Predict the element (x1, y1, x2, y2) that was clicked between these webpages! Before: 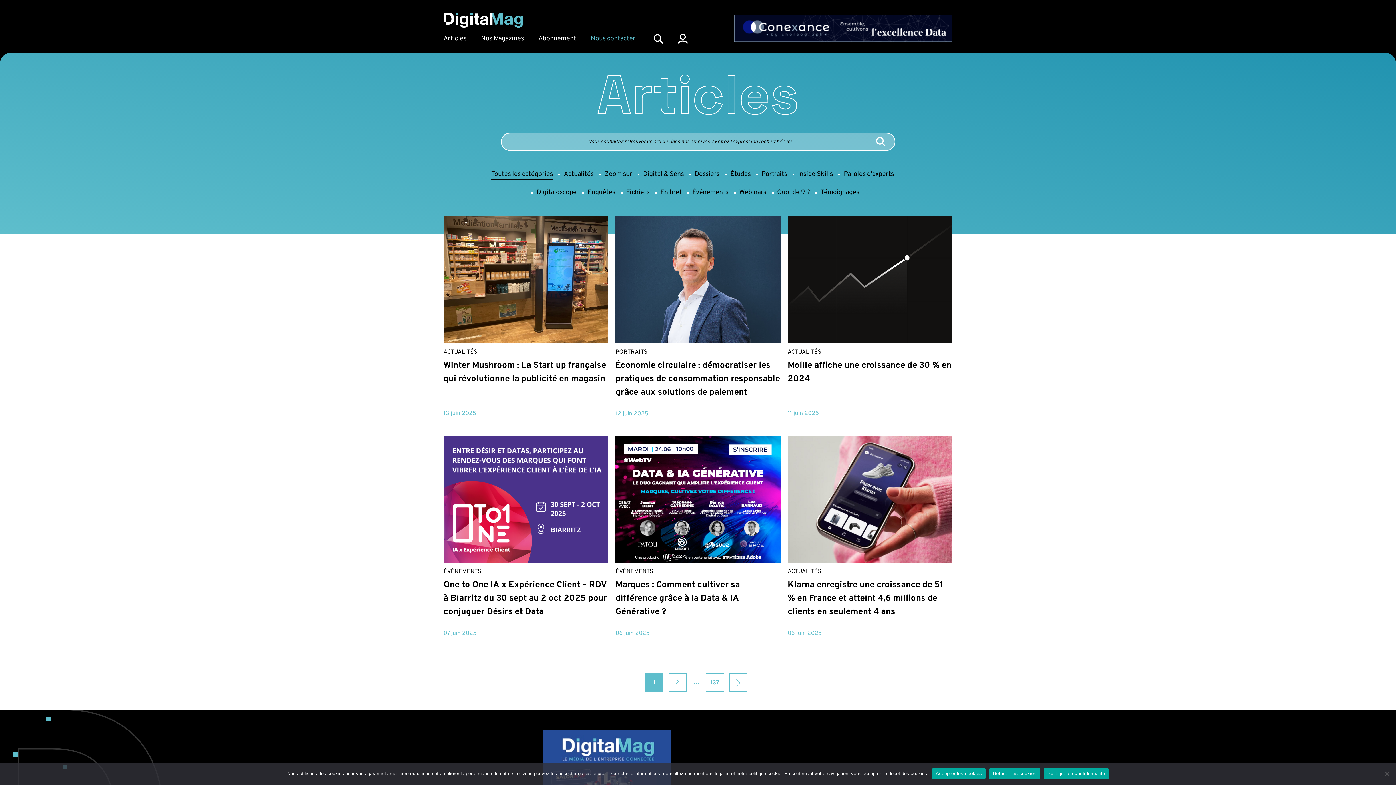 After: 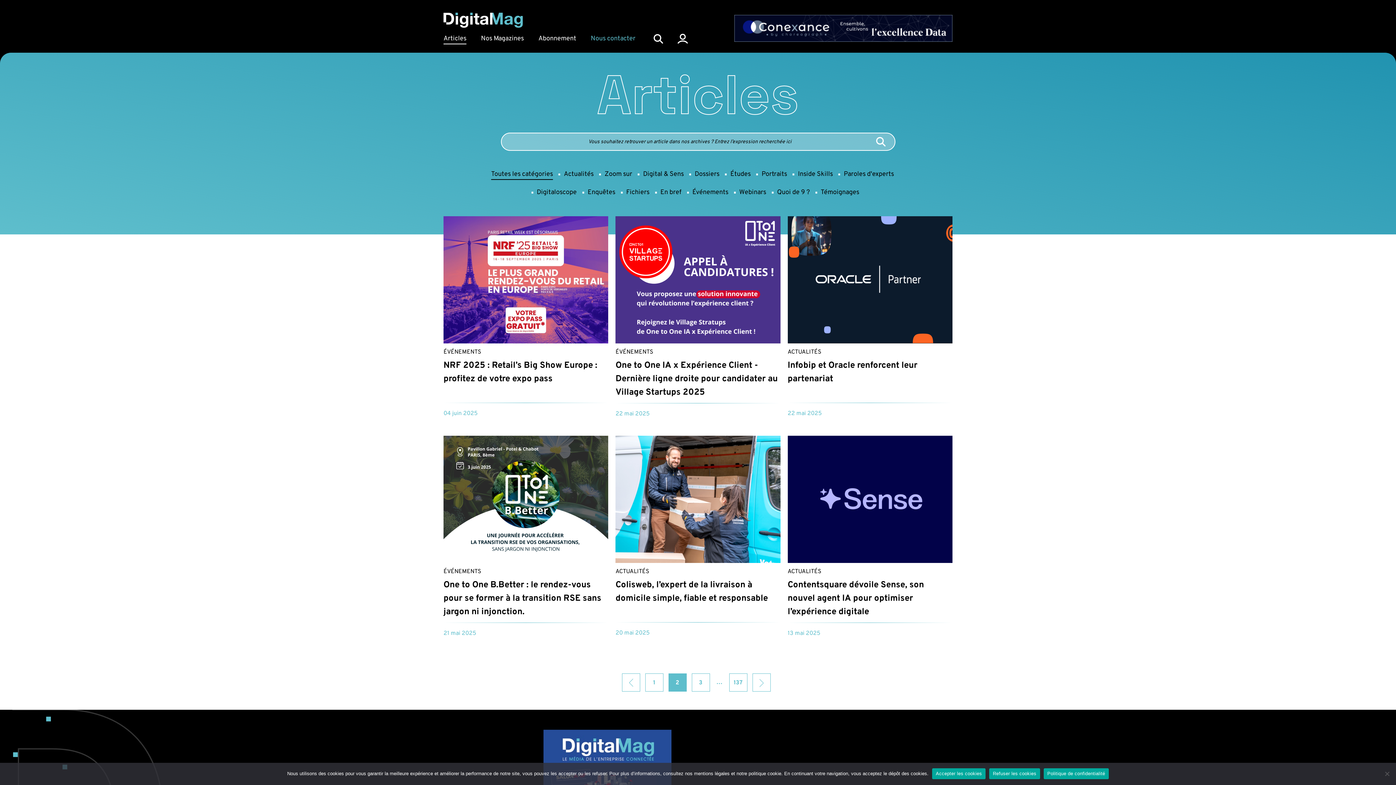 Action: bbox: (729, 673, 747, 692)